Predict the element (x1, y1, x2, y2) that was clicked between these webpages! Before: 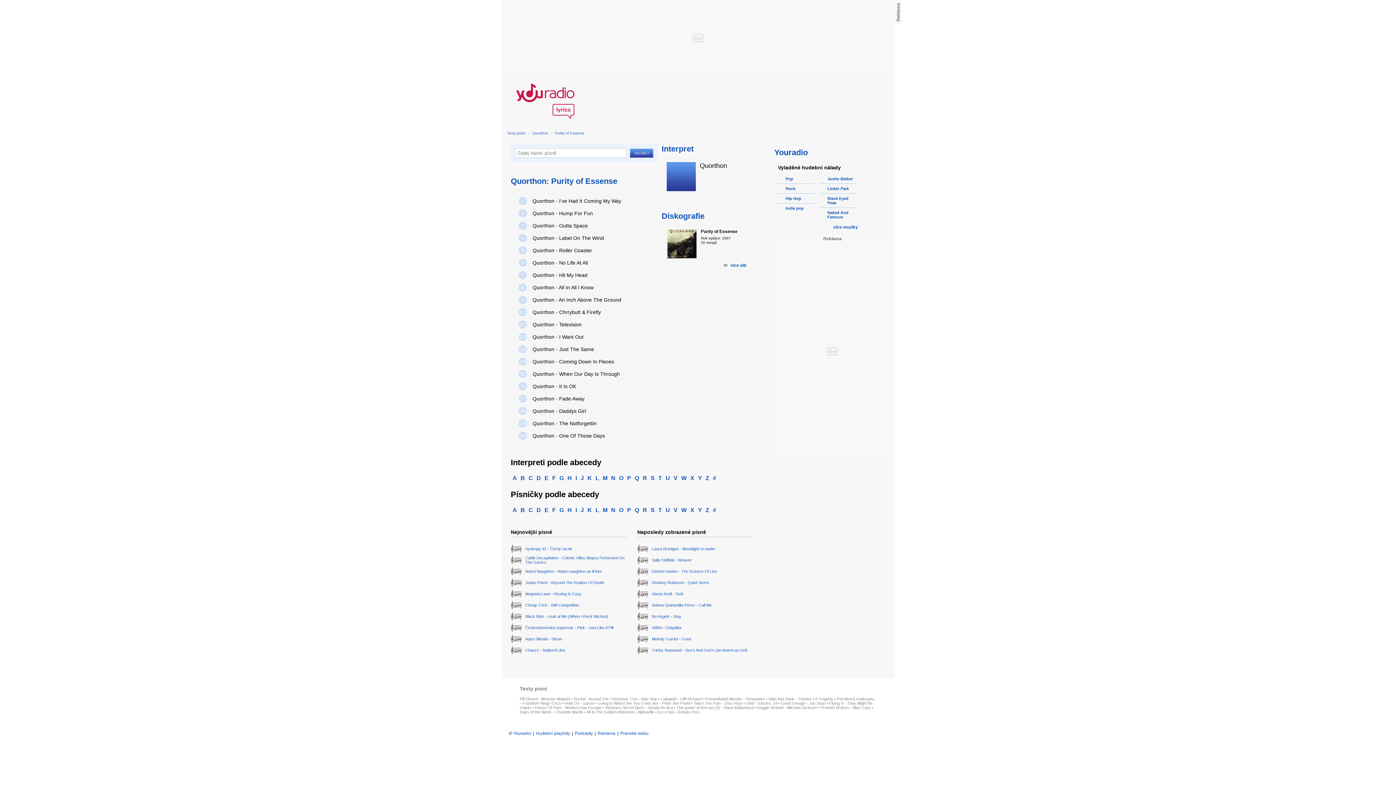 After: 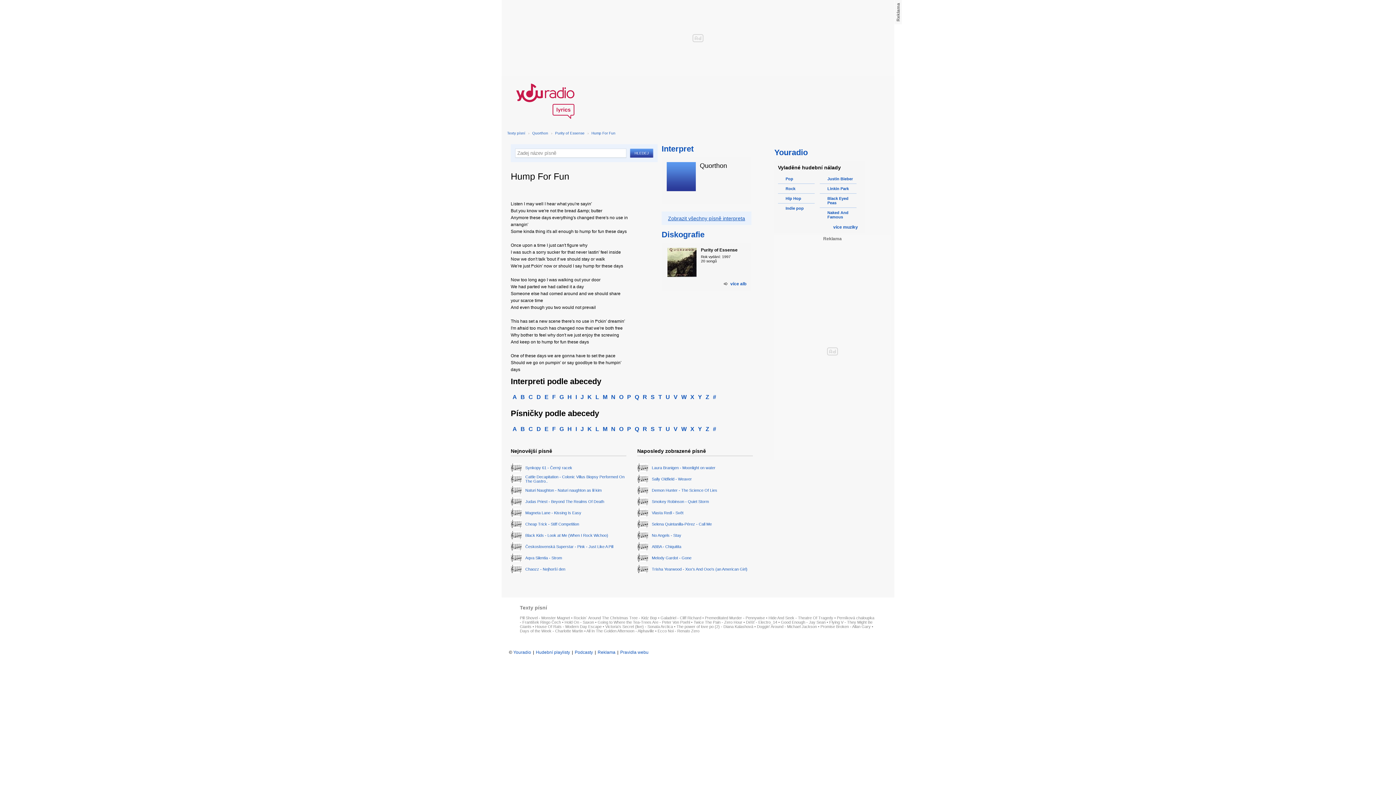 Action: label: 2
Quorthon - Hump For Fun bbox: (517, 208, 650, 218)